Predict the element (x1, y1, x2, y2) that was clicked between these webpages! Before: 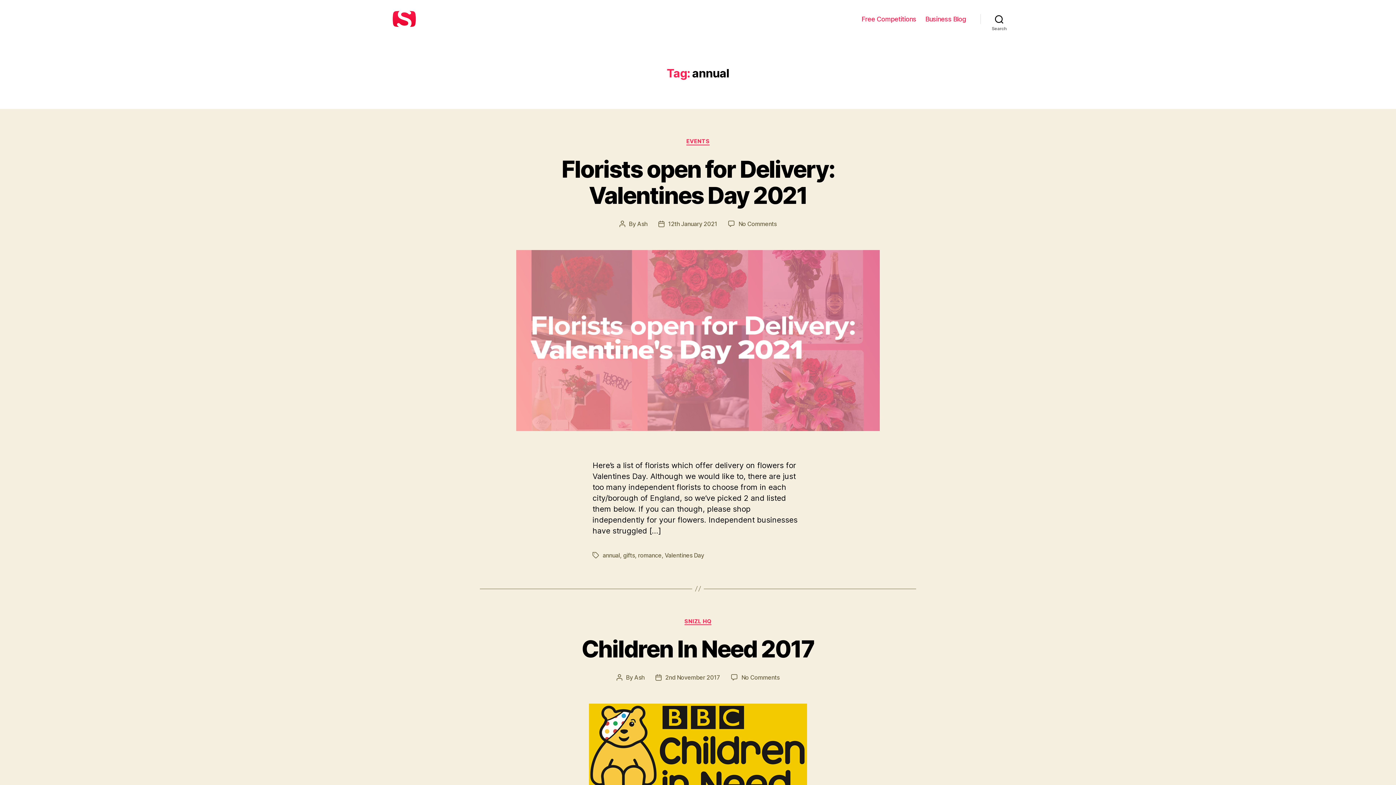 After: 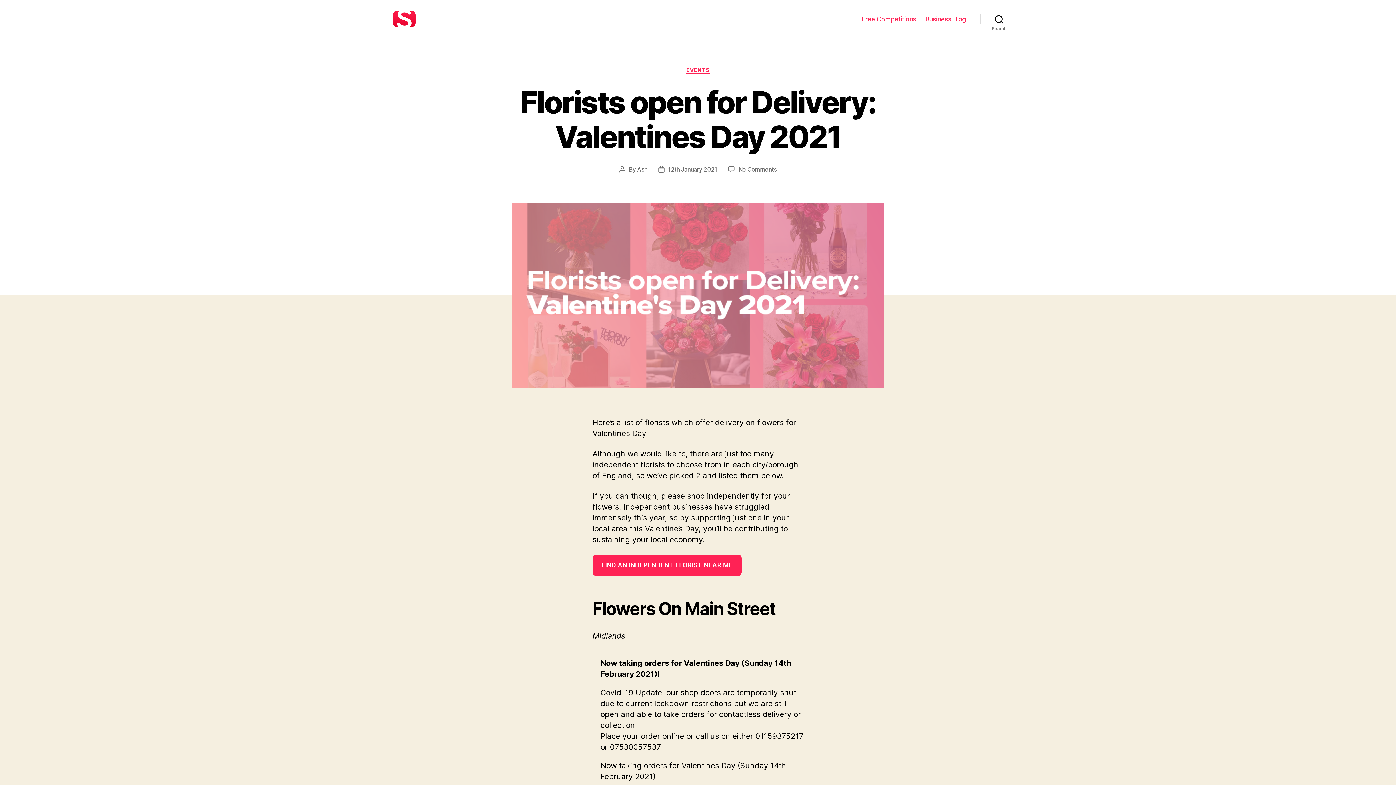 Action: label: Florists open for Delivery: Valentines Day 2021 bbox: (561, 155, 834, 209)